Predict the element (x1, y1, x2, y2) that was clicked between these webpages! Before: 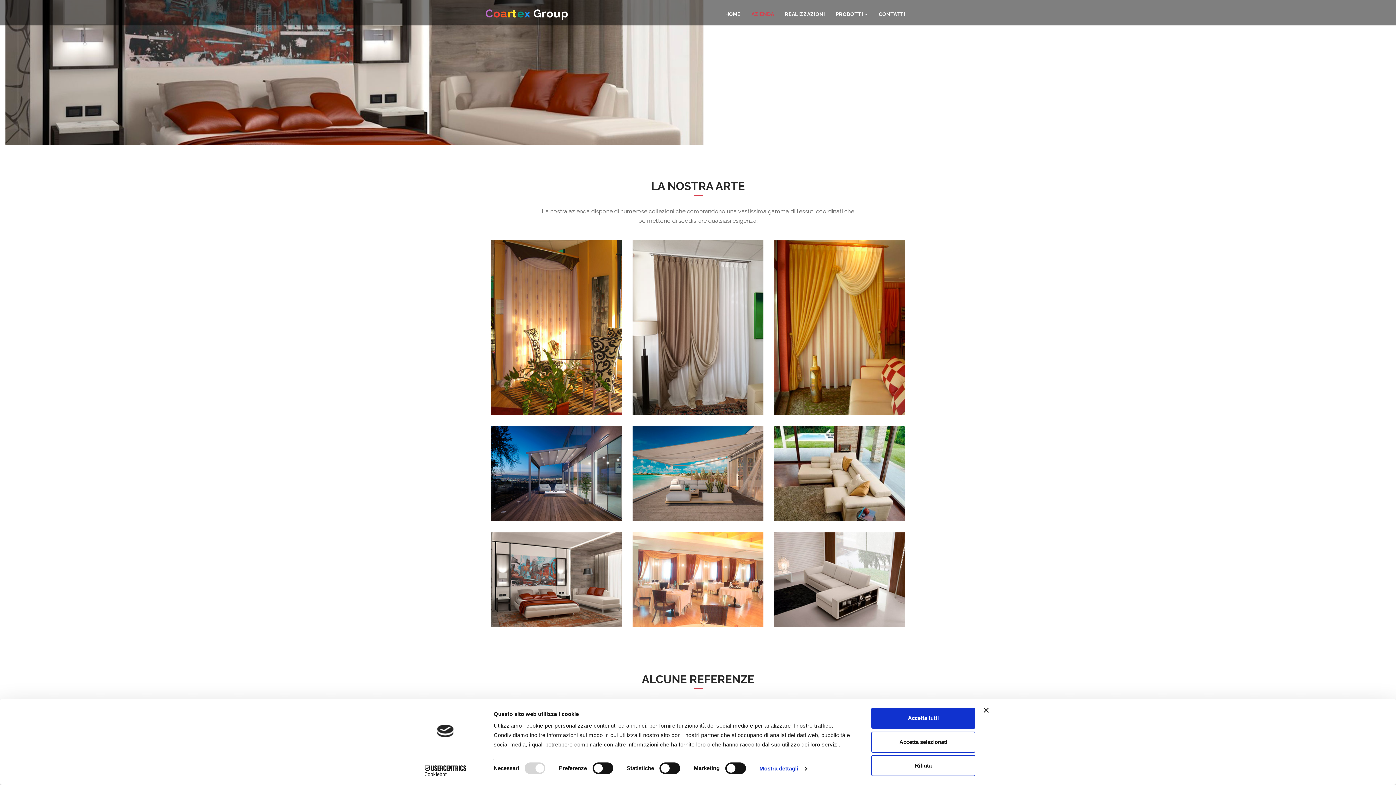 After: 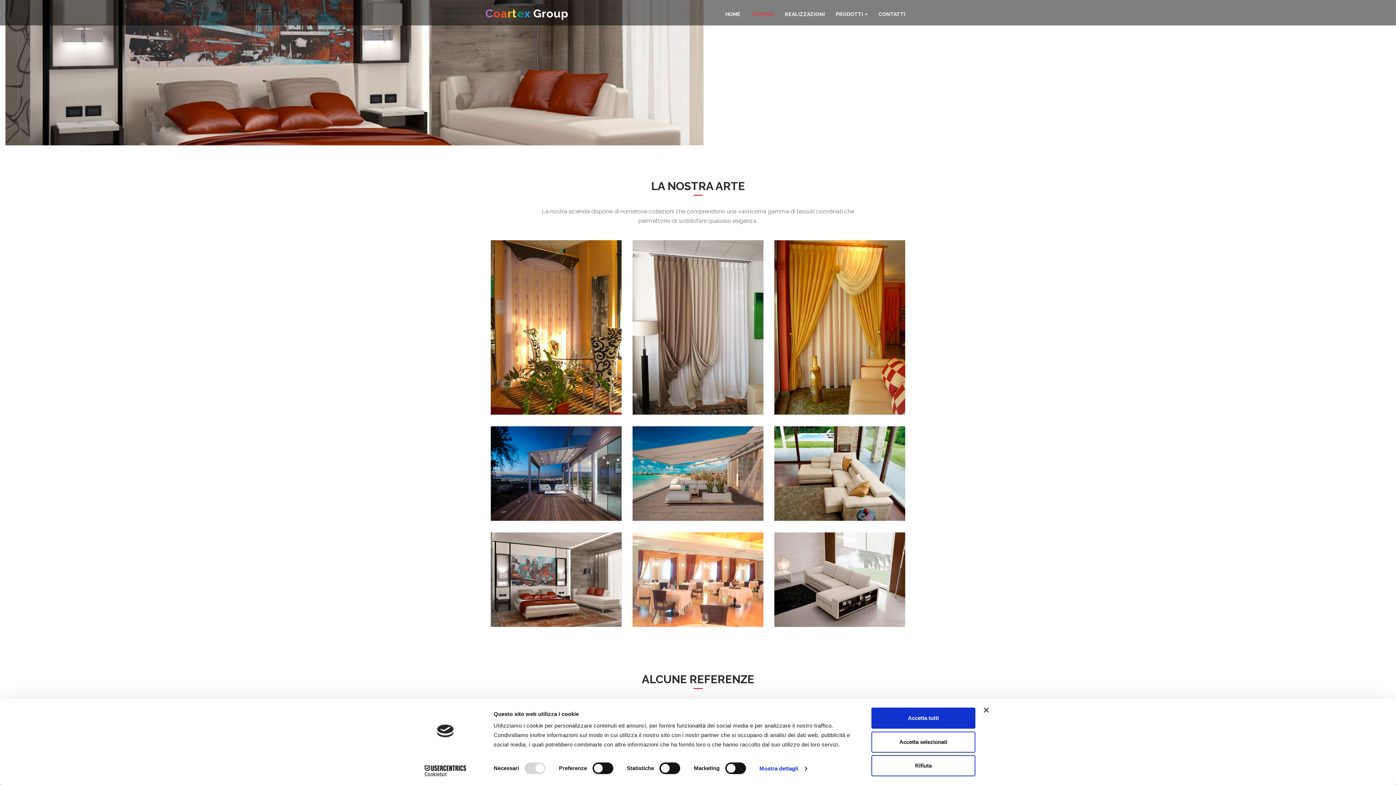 Action: bbox: (413, 765, 477, 776) label: Cookiebot - opens in a new window